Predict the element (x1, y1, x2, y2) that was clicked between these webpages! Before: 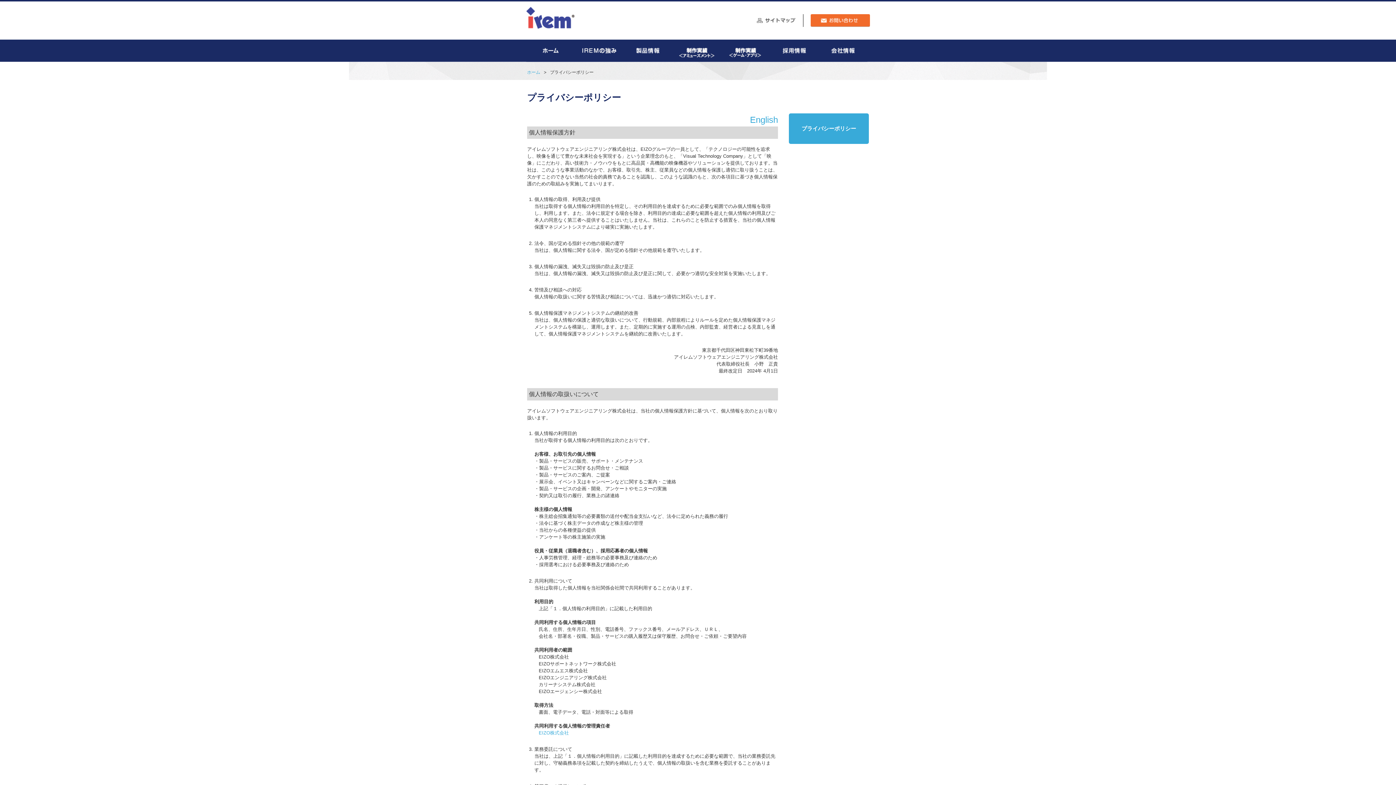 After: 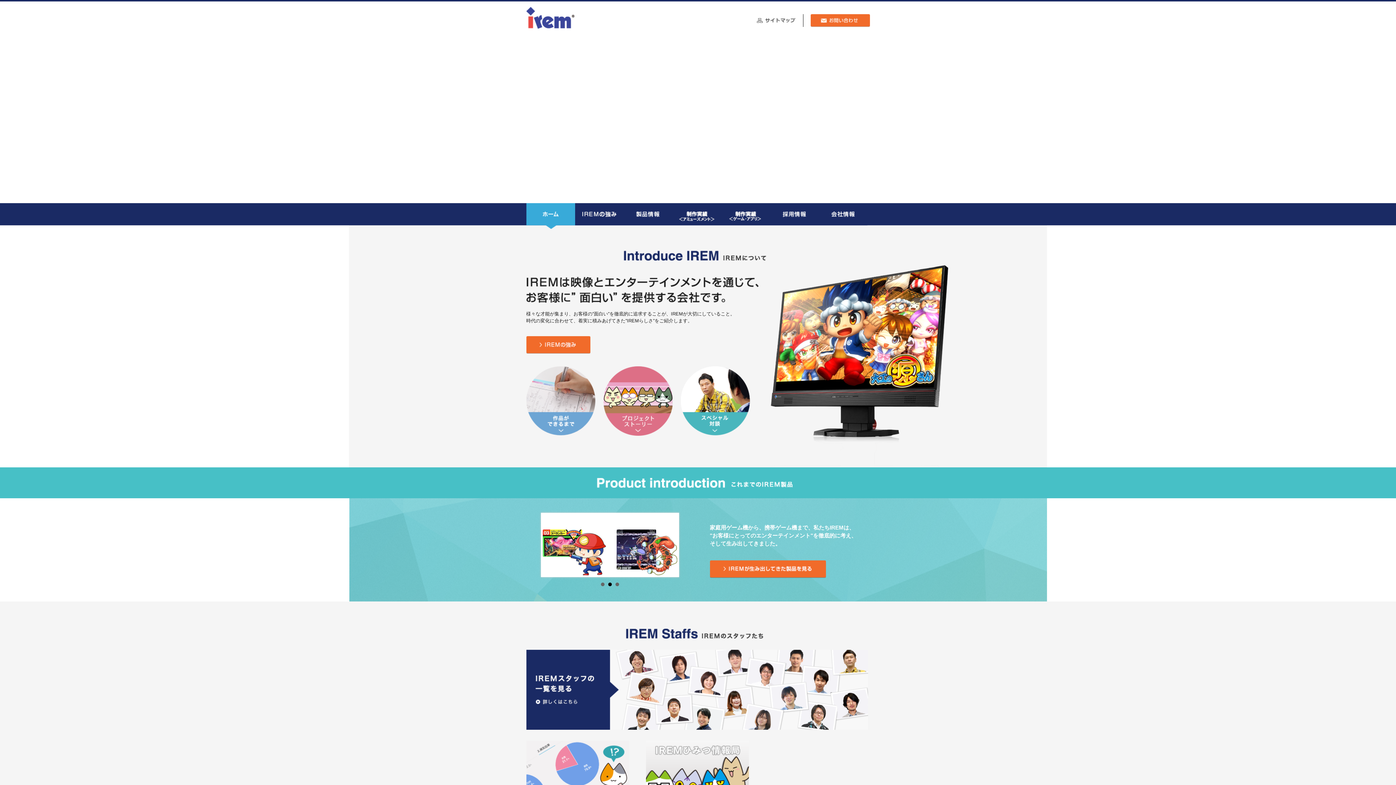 Action: bbox: (527, 69, 540, 74) label: ホーム